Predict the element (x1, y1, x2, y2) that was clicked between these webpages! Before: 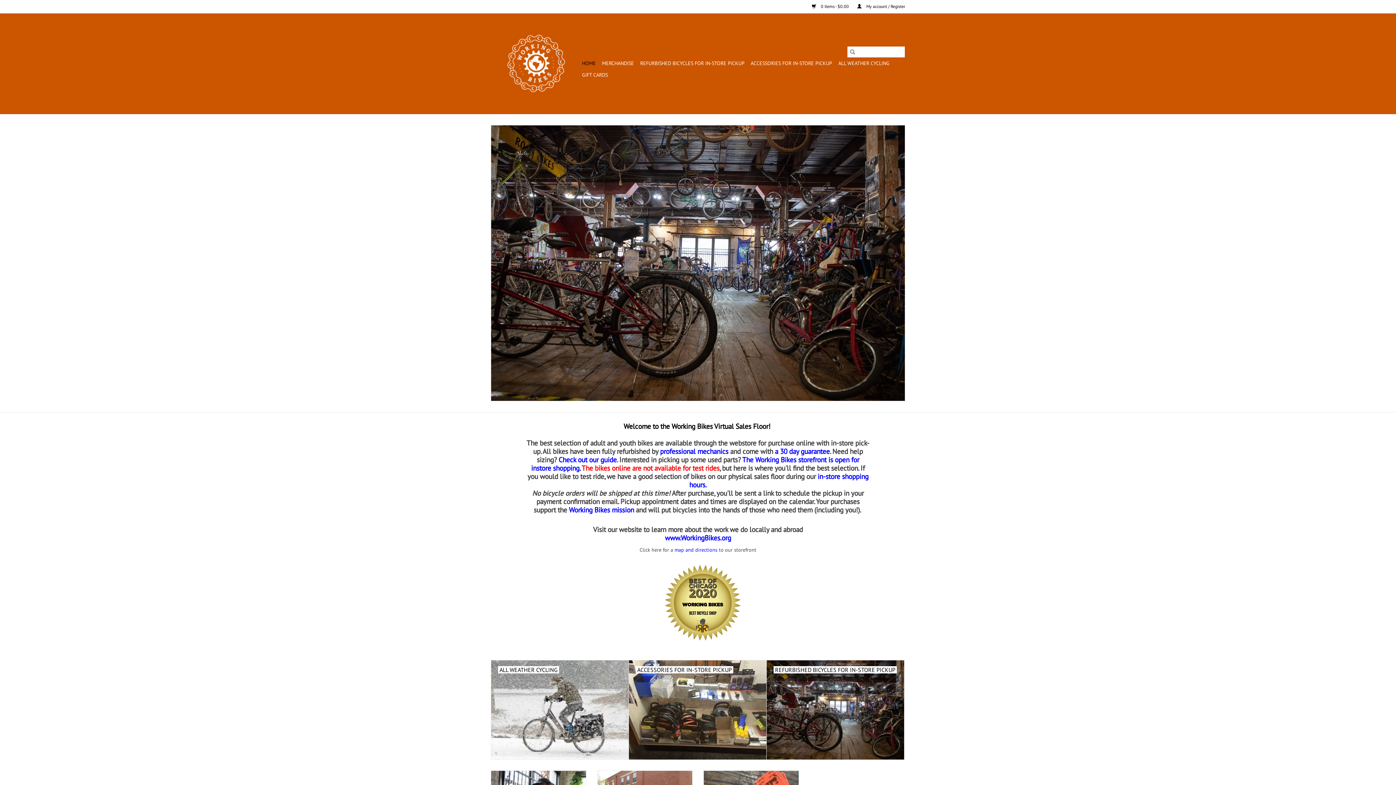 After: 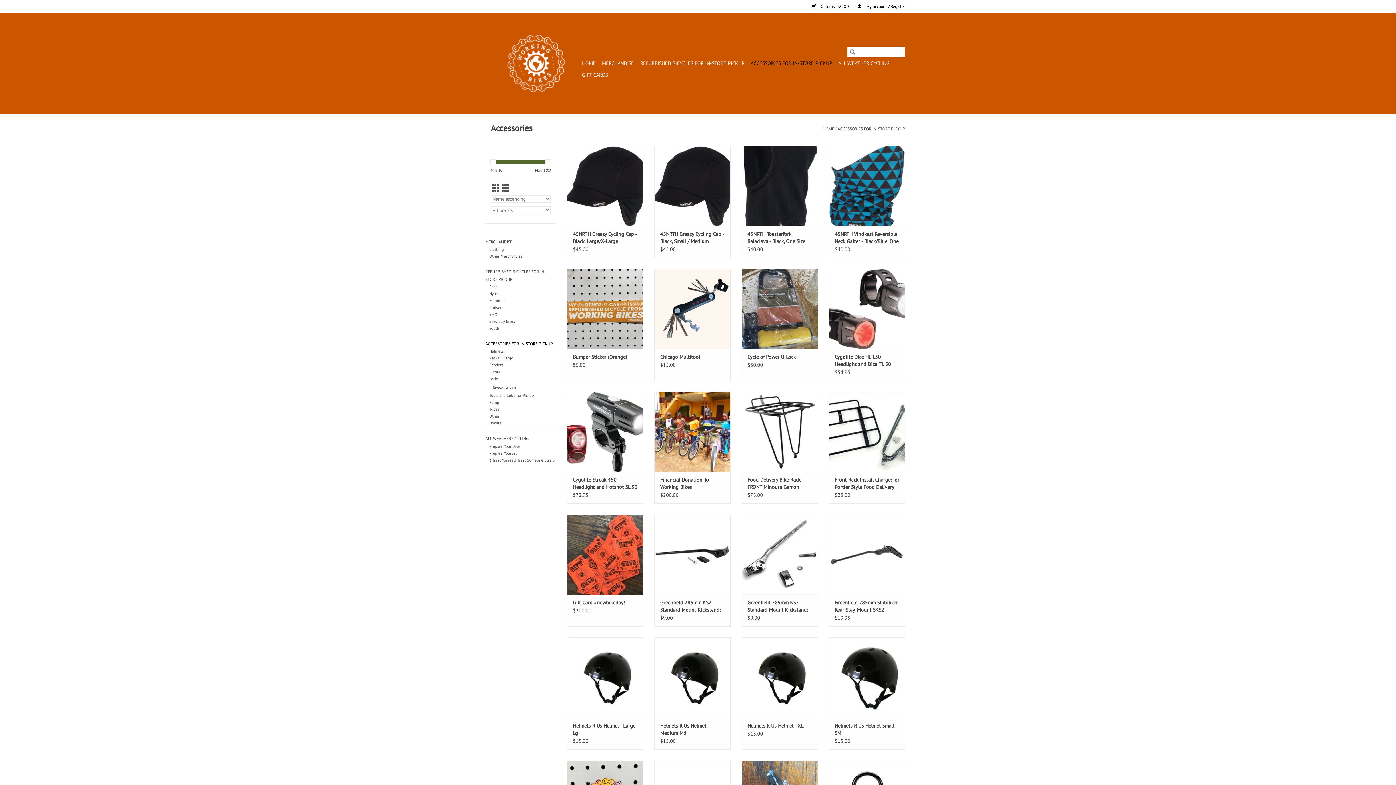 Action: bbox: (629, 660, 766, 760) label: ACCESSORIES FOR IN-STORE PICKUP